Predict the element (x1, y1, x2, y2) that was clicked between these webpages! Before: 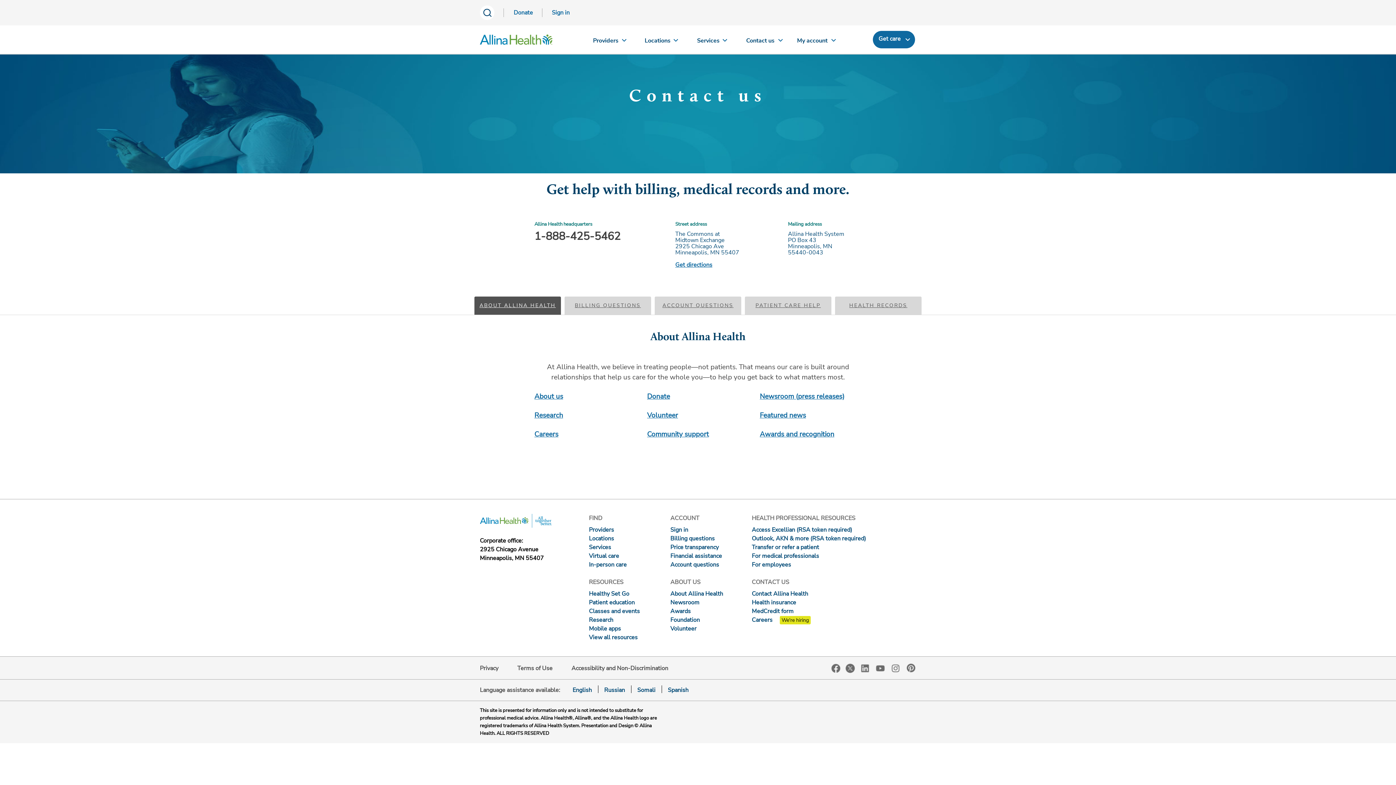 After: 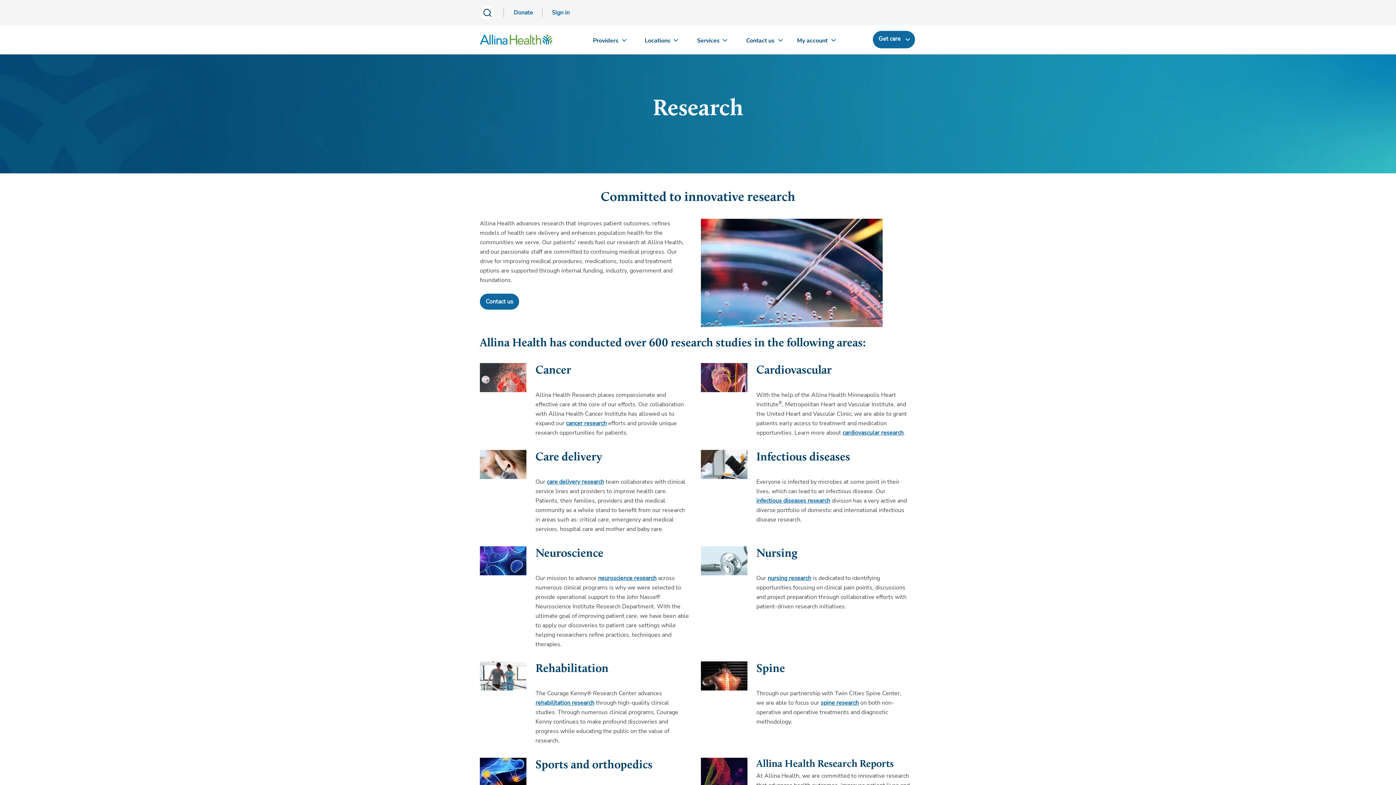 Action: bbox: (534, 410, 563, 420) label: Research